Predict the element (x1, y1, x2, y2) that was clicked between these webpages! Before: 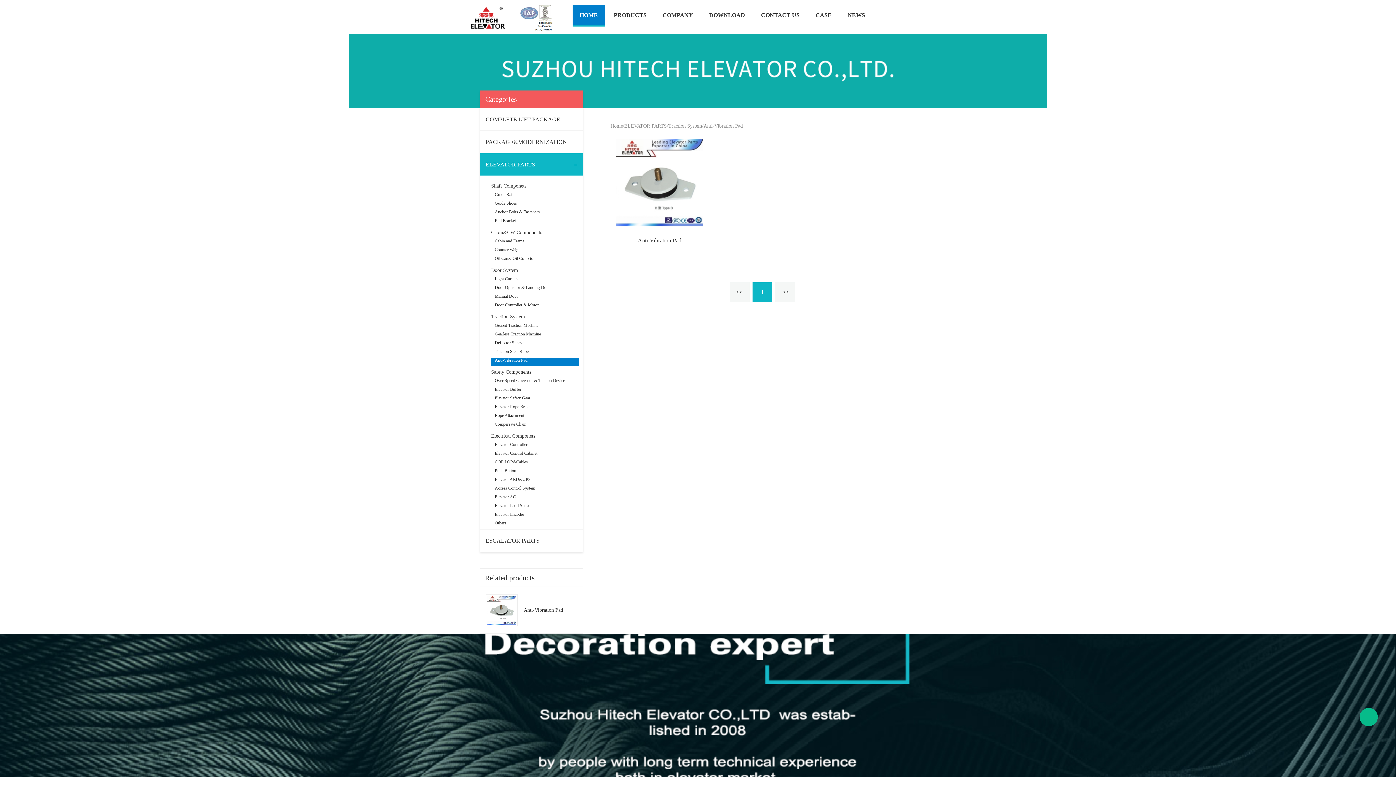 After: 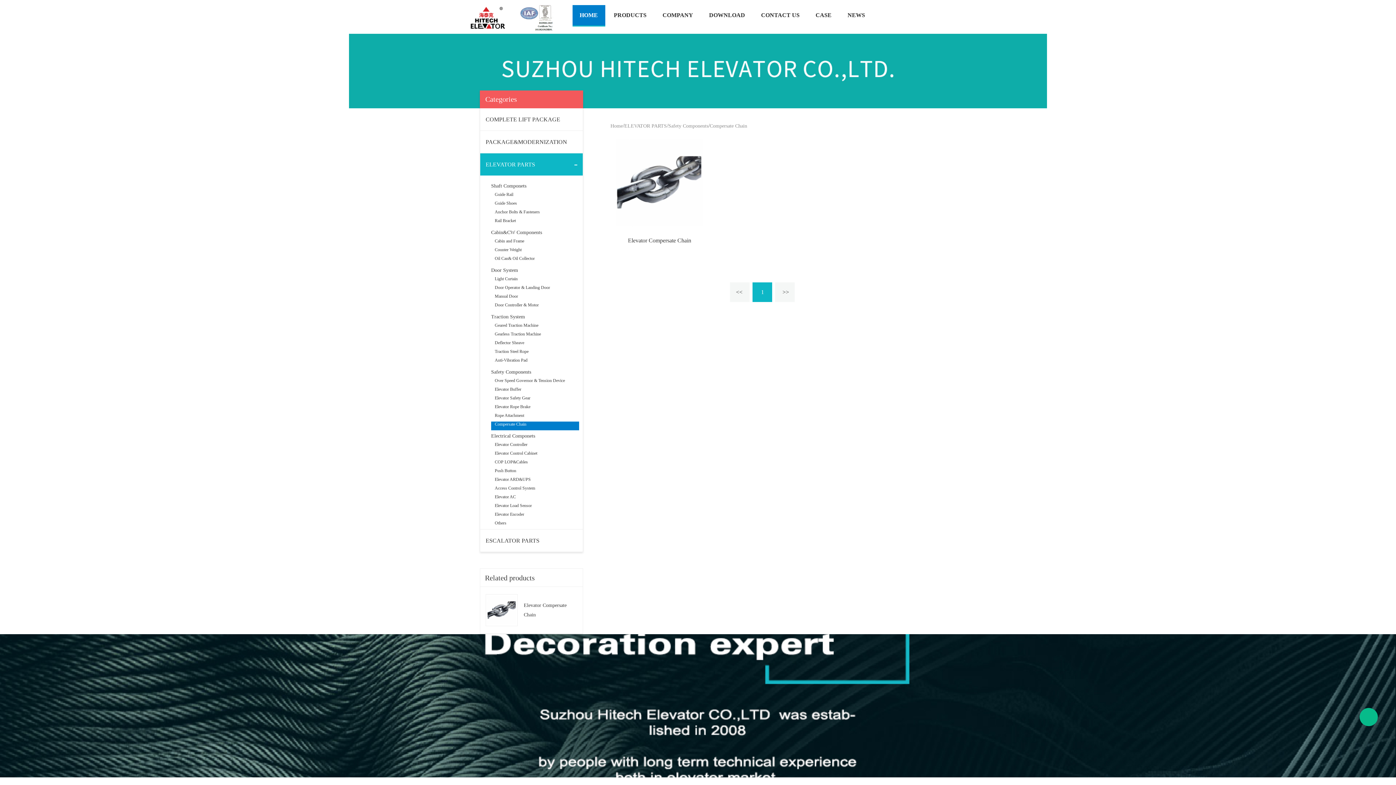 Action: label: Compersate Chain bbox: (494, 421, 526, 426)